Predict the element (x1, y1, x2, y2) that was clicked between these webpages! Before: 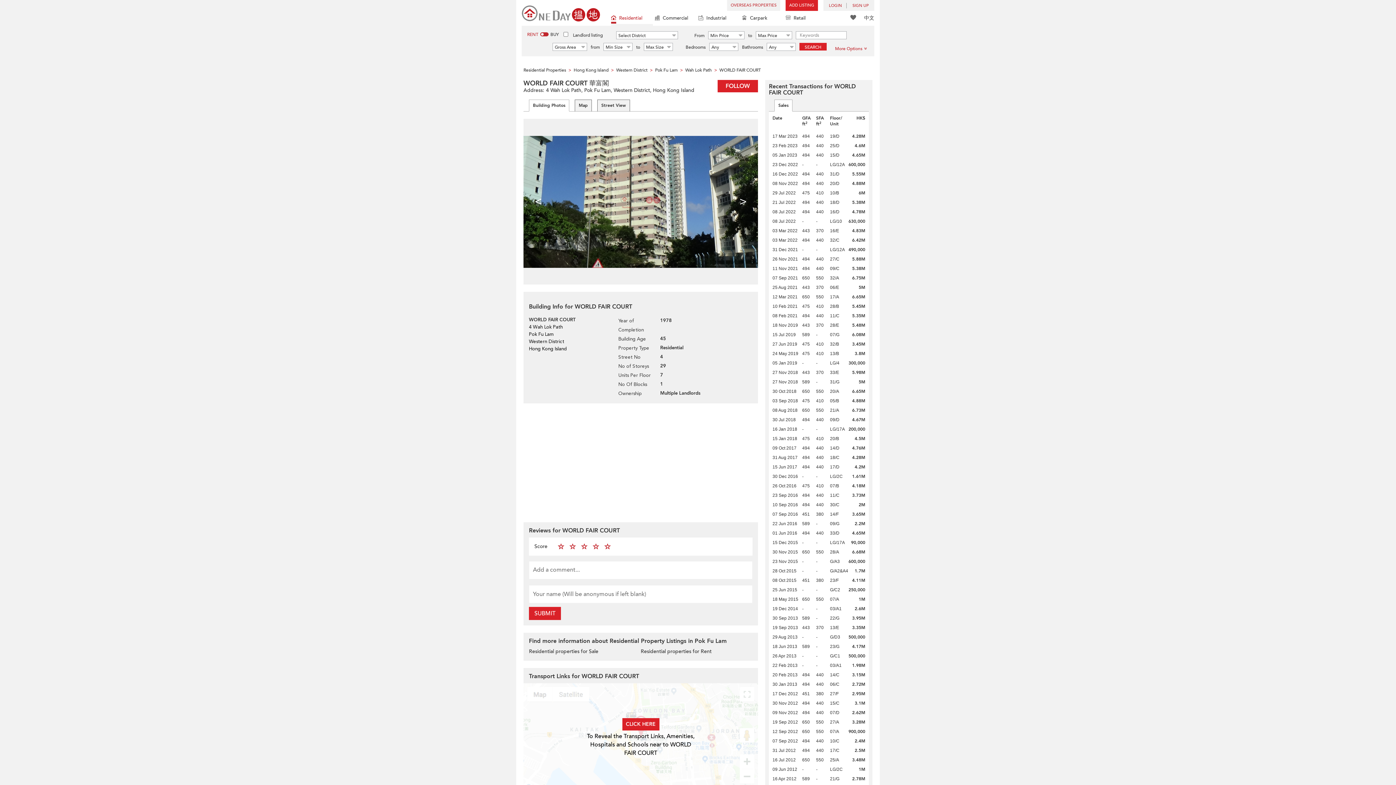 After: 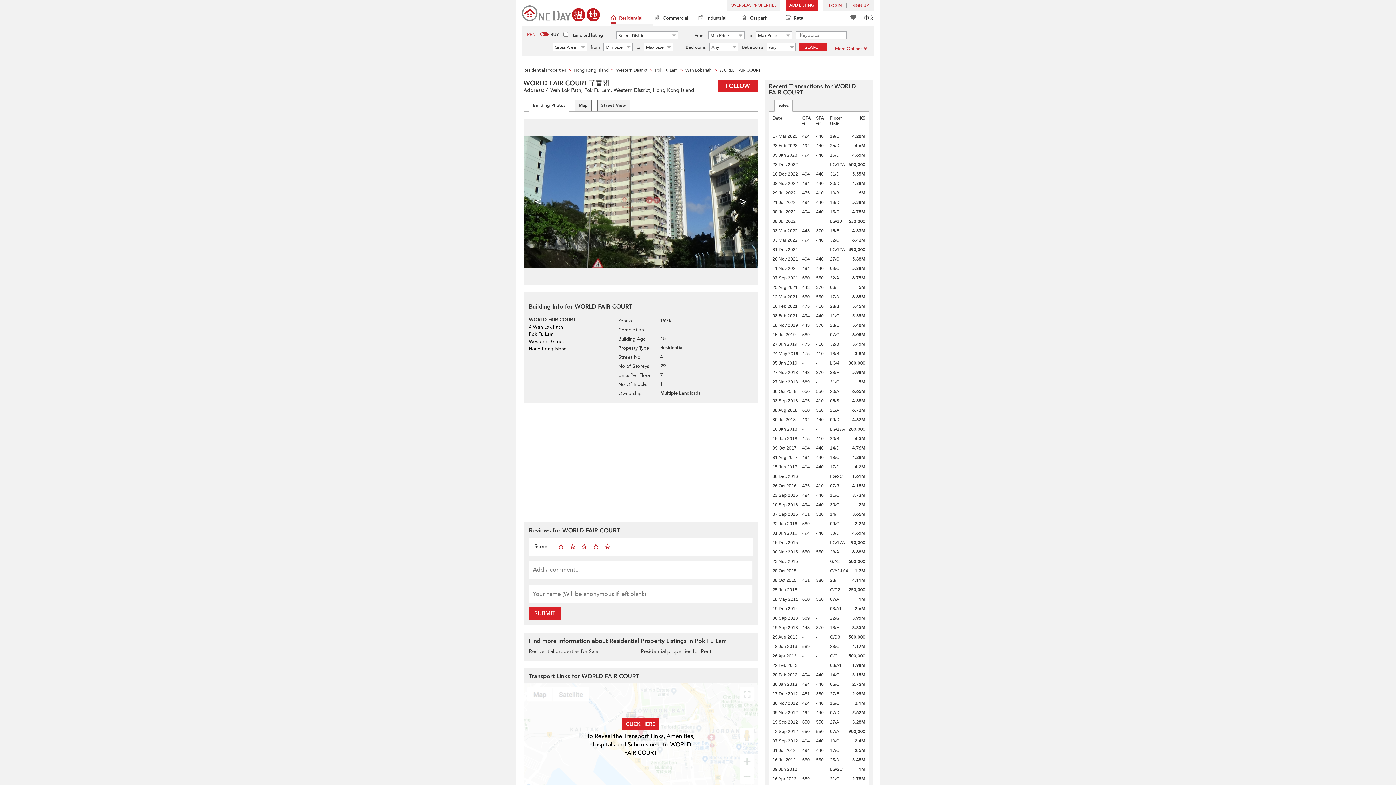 Action: label: WORLD FAIR COURT bbox: (529, 317, 575, 322)